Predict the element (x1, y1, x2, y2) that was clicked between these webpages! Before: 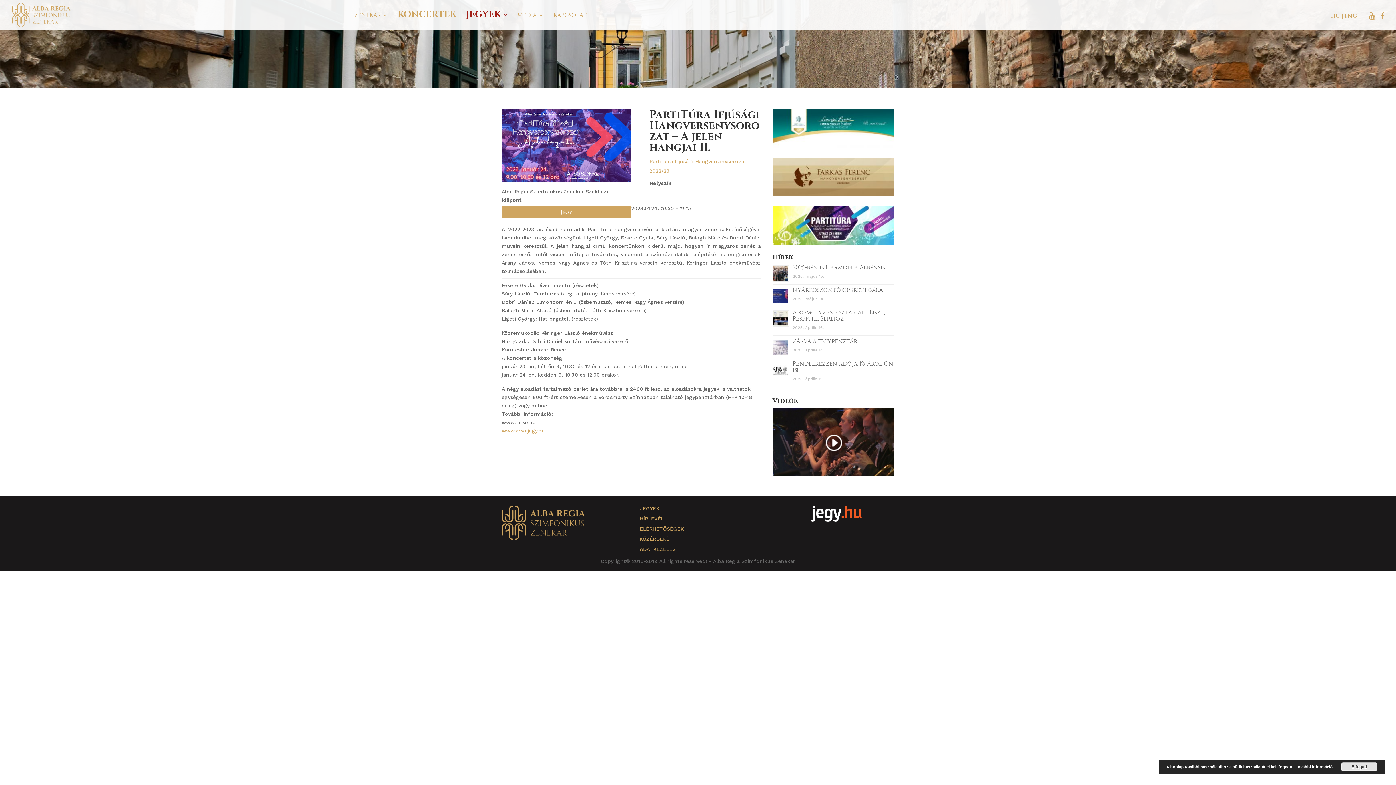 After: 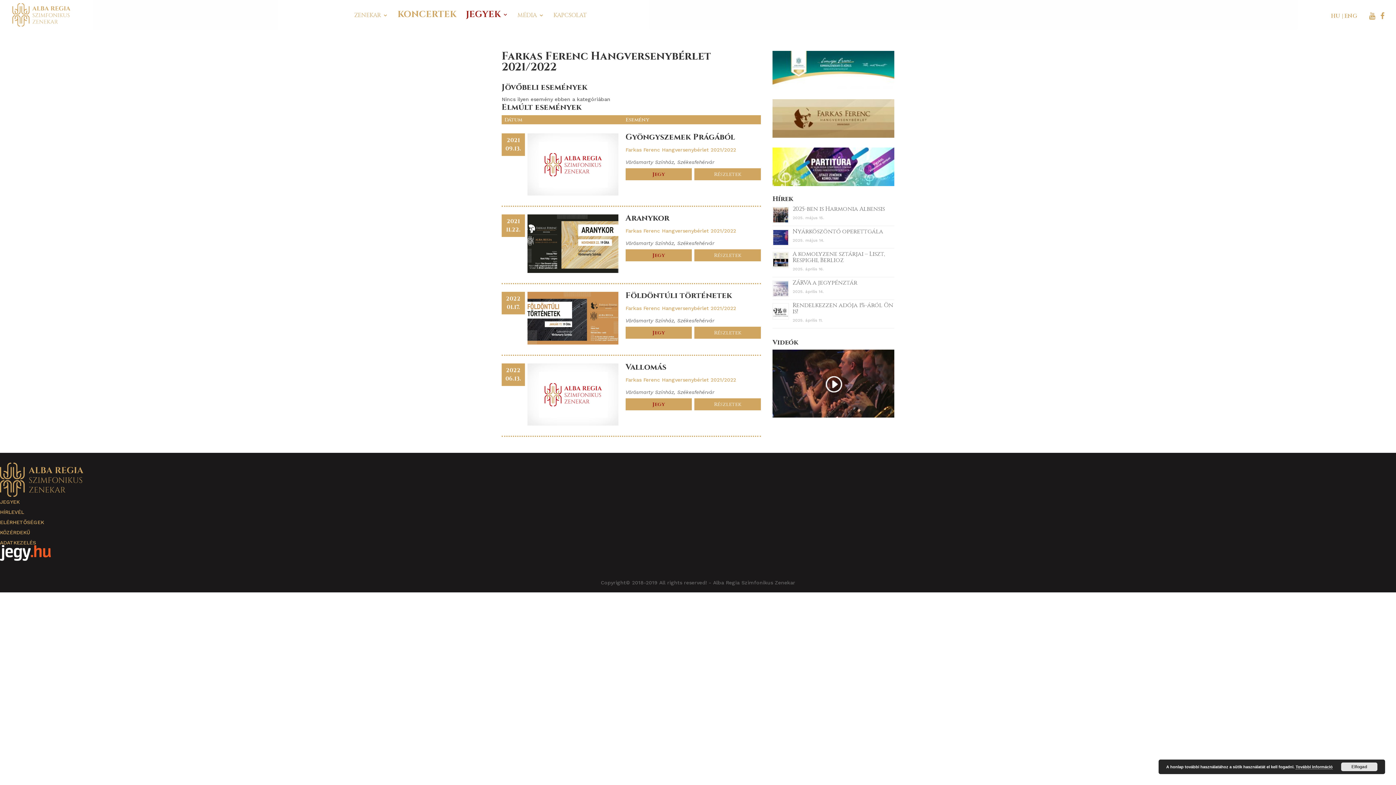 Action: bbox: (772, 191, 894, 197)